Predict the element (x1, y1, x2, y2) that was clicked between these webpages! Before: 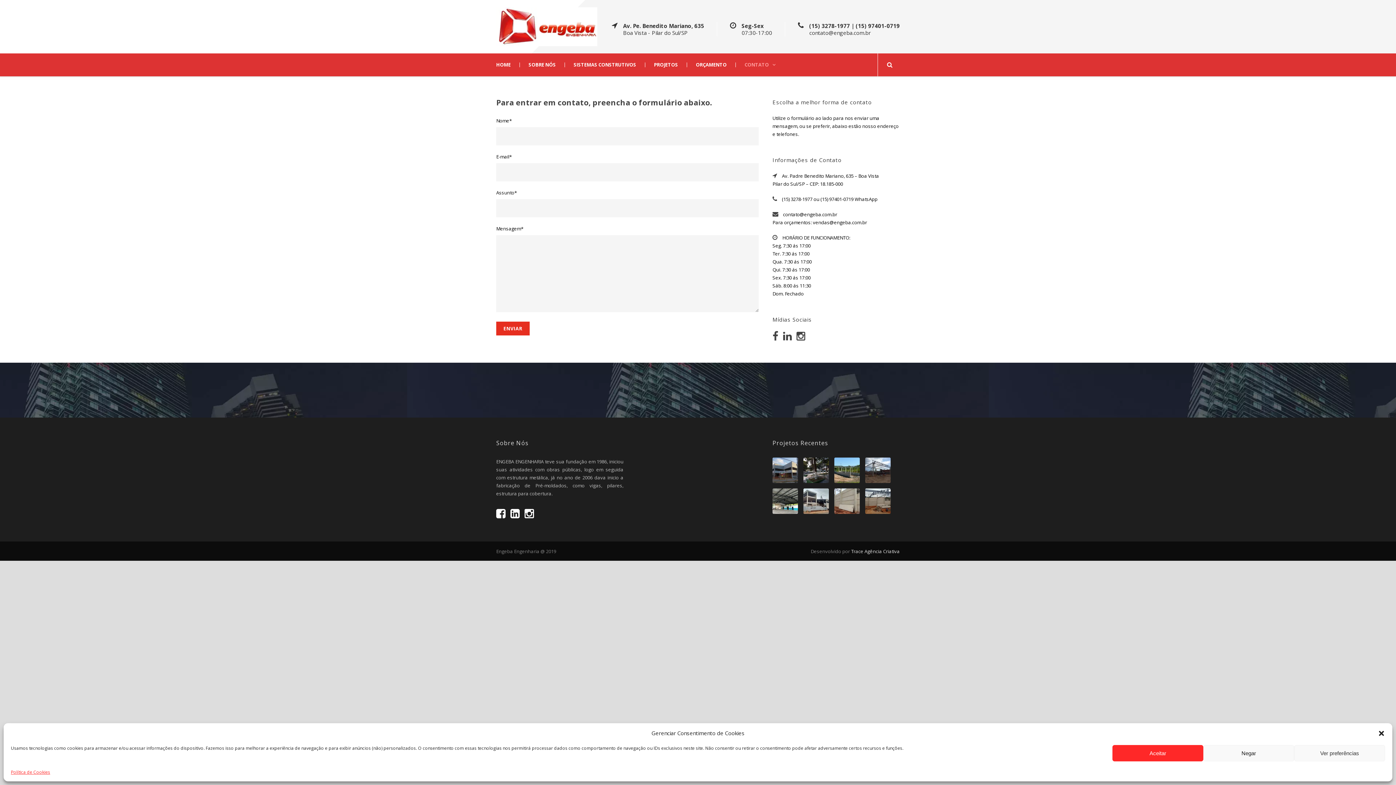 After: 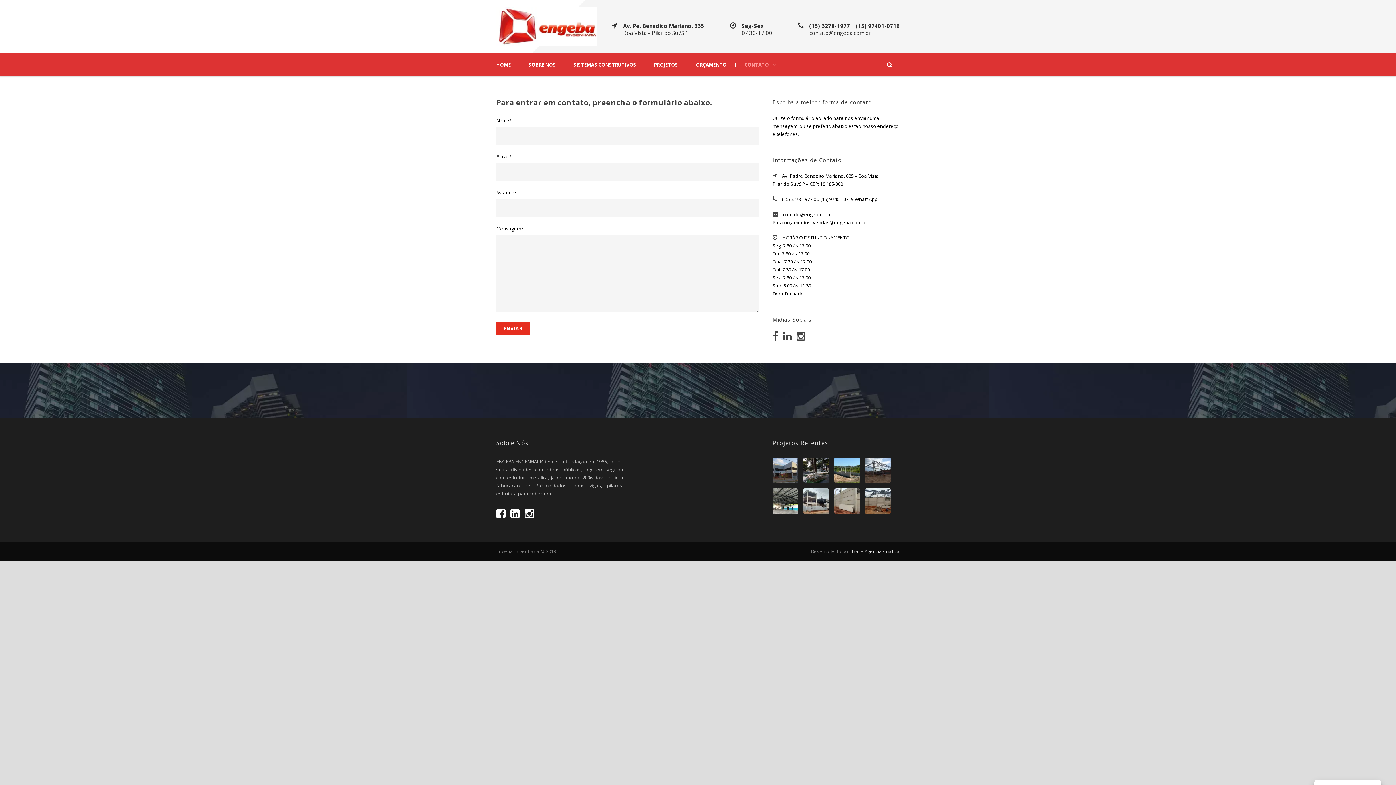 Action: label: Negar bbox: (1203, 745, 1294, 761)